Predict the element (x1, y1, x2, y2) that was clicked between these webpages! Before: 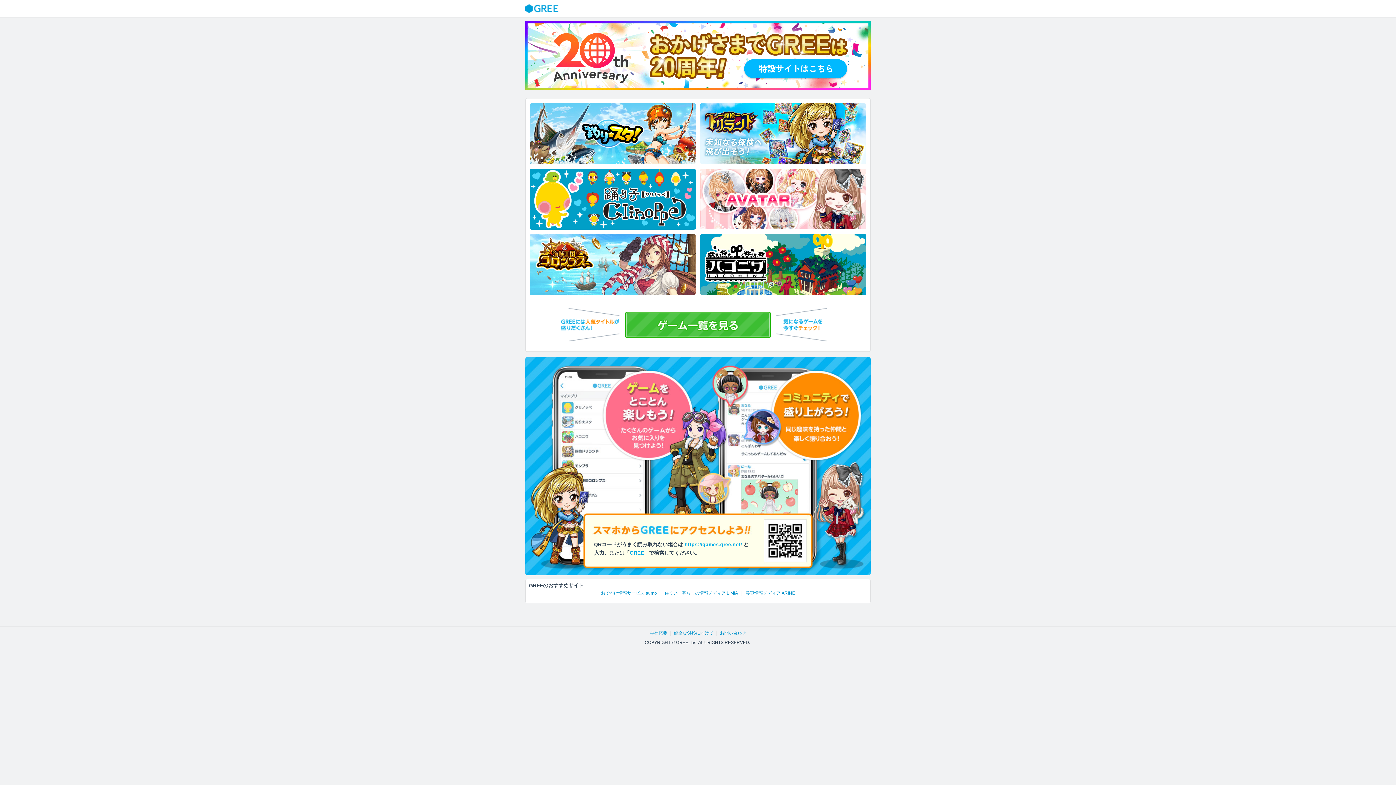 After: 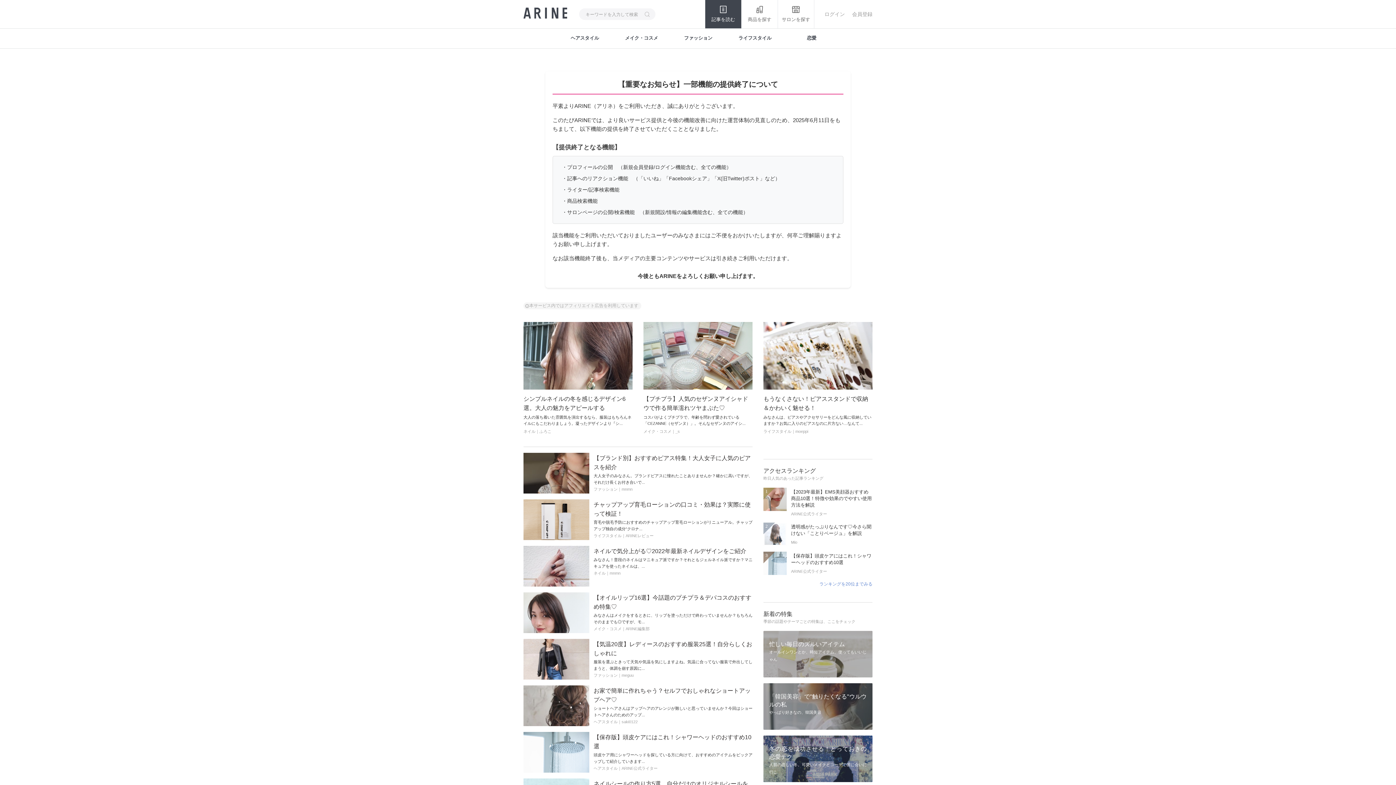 Action: label: 美容情報メディア ARINE bbox: (745, 590, 795, 595)